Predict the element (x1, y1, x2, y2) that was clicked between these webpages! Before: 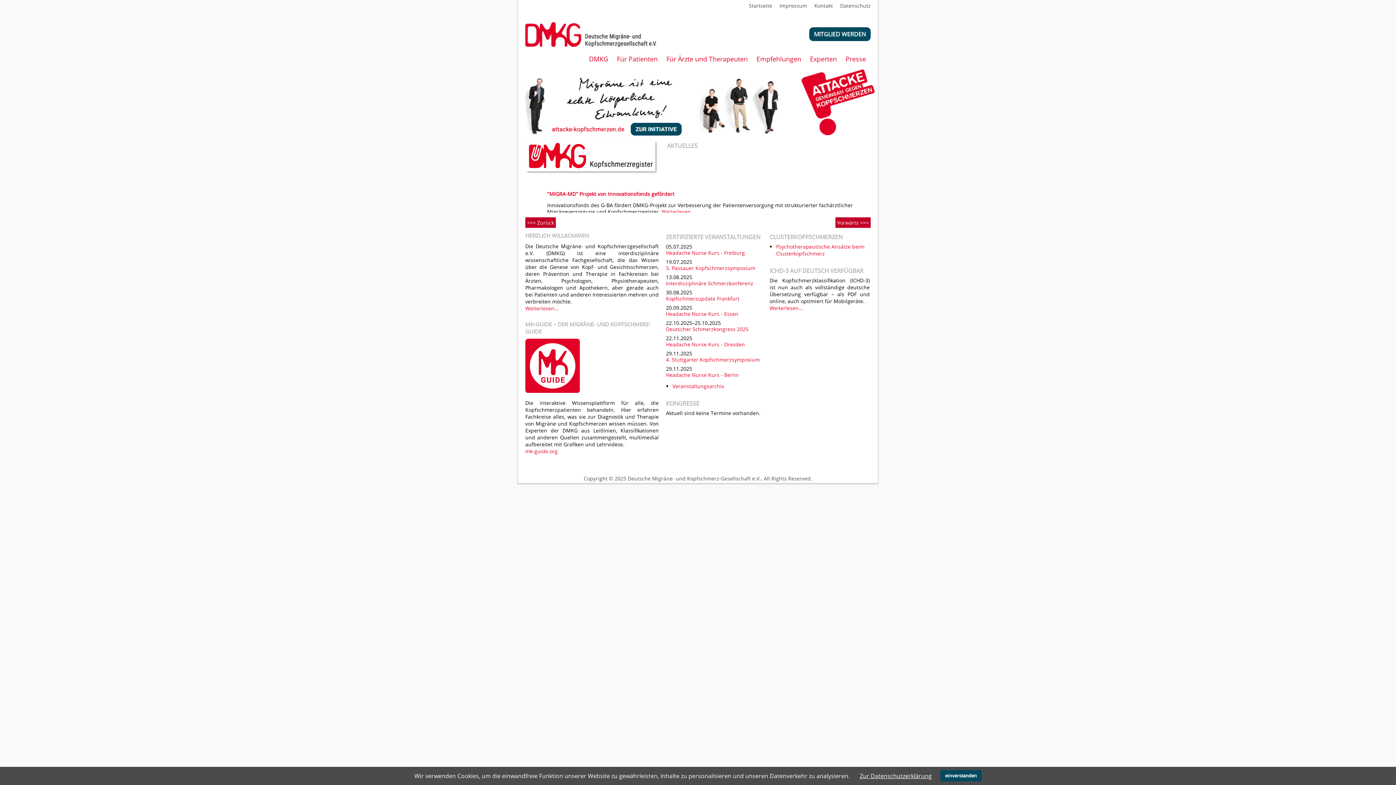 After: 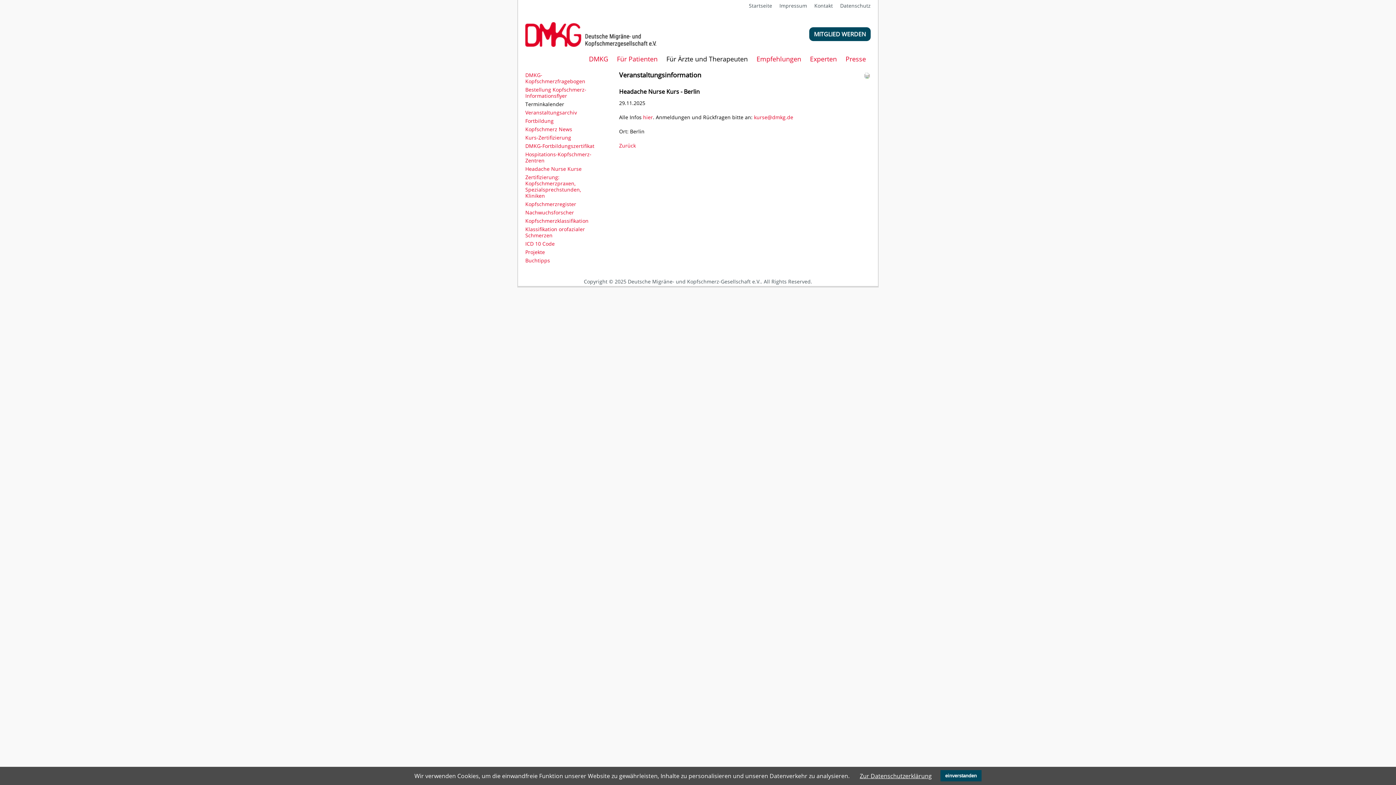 Action: bbox: (666, 372, 769, 377) label: Headache Nurse Kurs - Berlin